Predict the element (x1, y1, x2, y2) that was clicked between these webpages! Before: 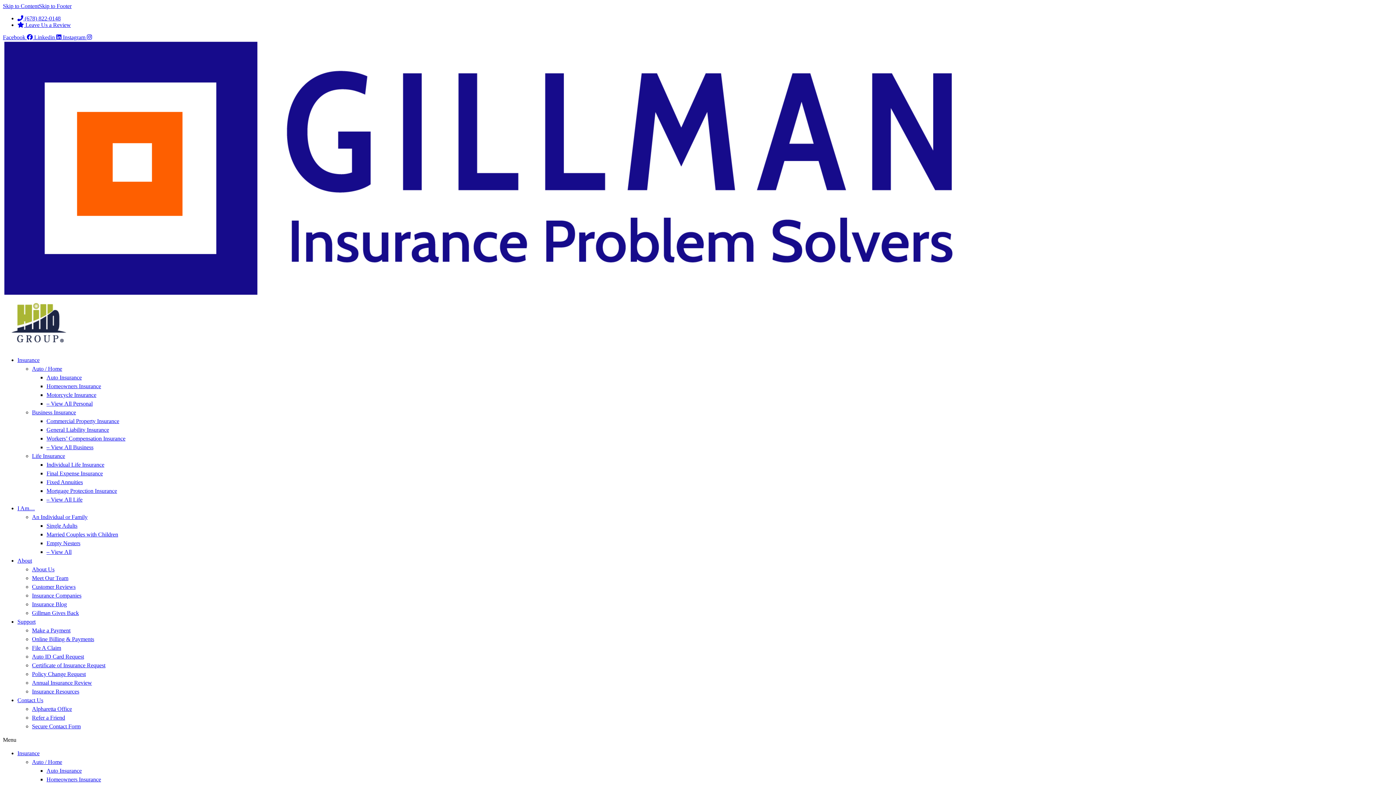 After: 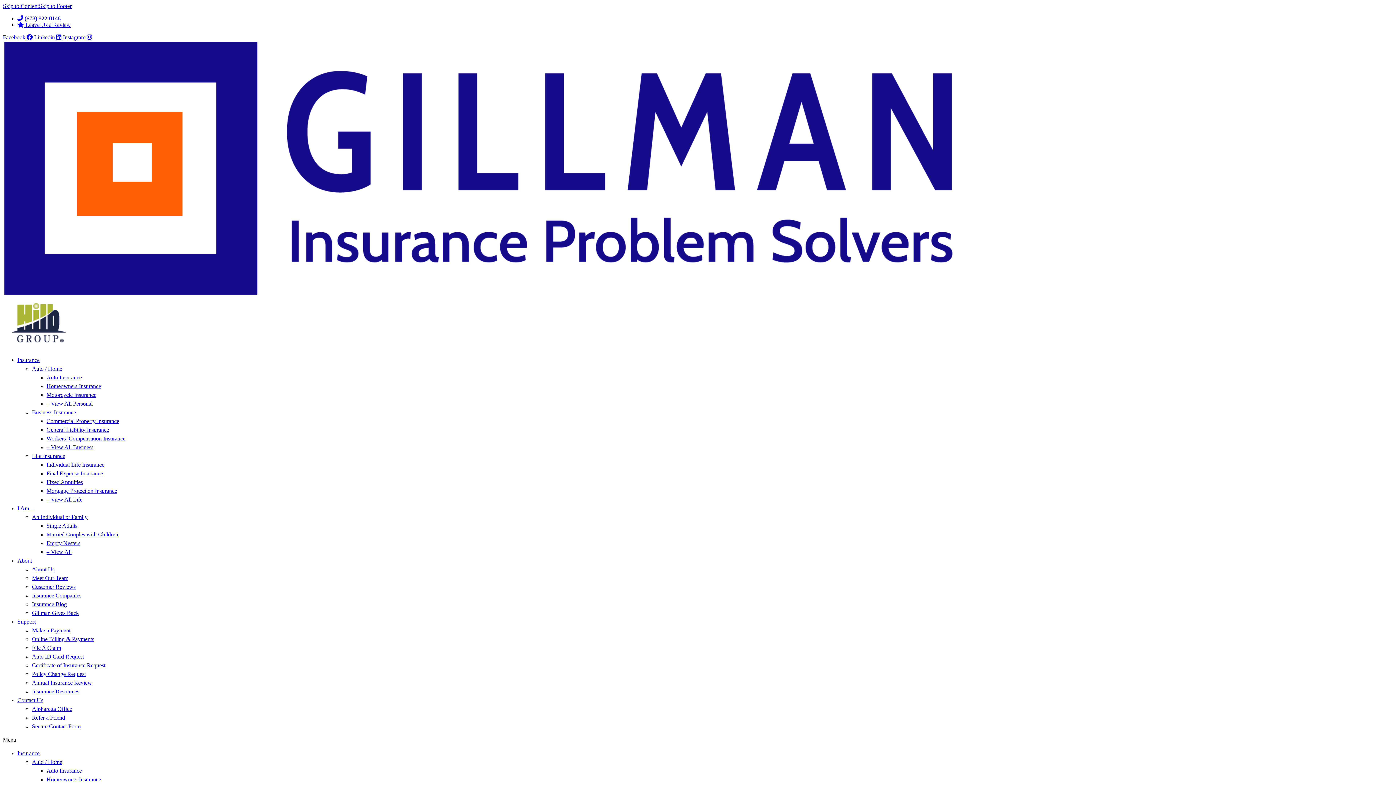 Action: label: – View All Life bbox: (46, 496, 82, 502)